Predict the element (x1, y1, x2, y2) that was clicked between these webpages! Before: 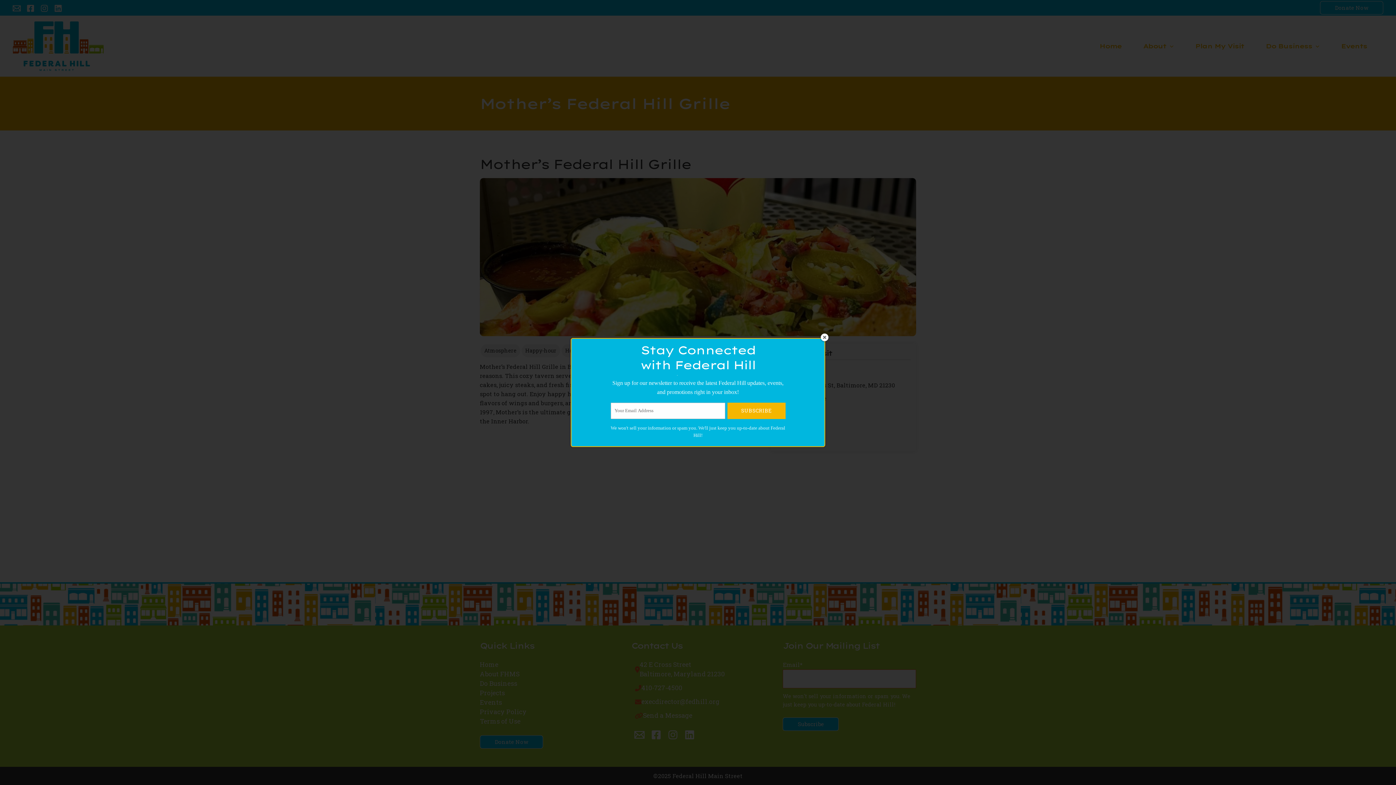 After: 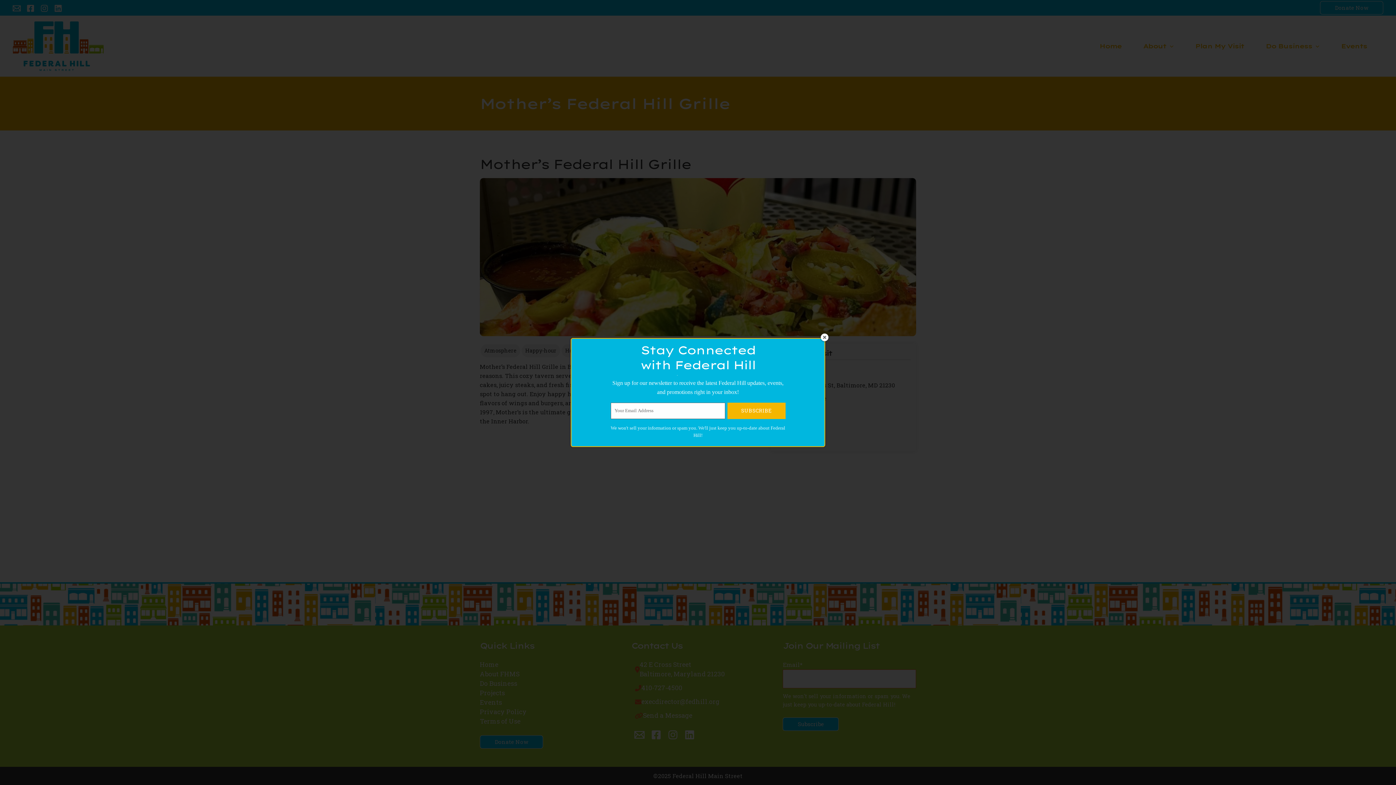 Action: label: SUBSCRIBE bbox: (727, 402, 785, 419)